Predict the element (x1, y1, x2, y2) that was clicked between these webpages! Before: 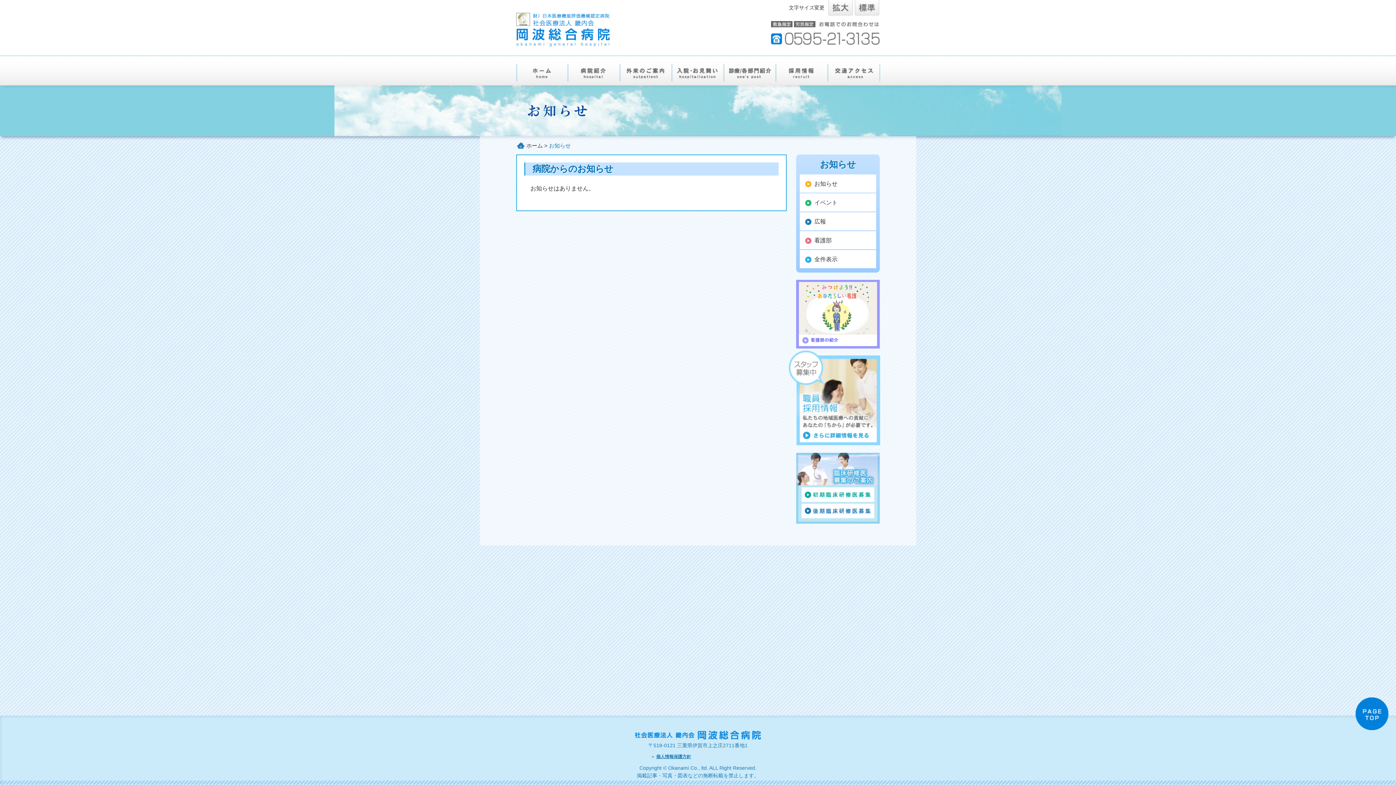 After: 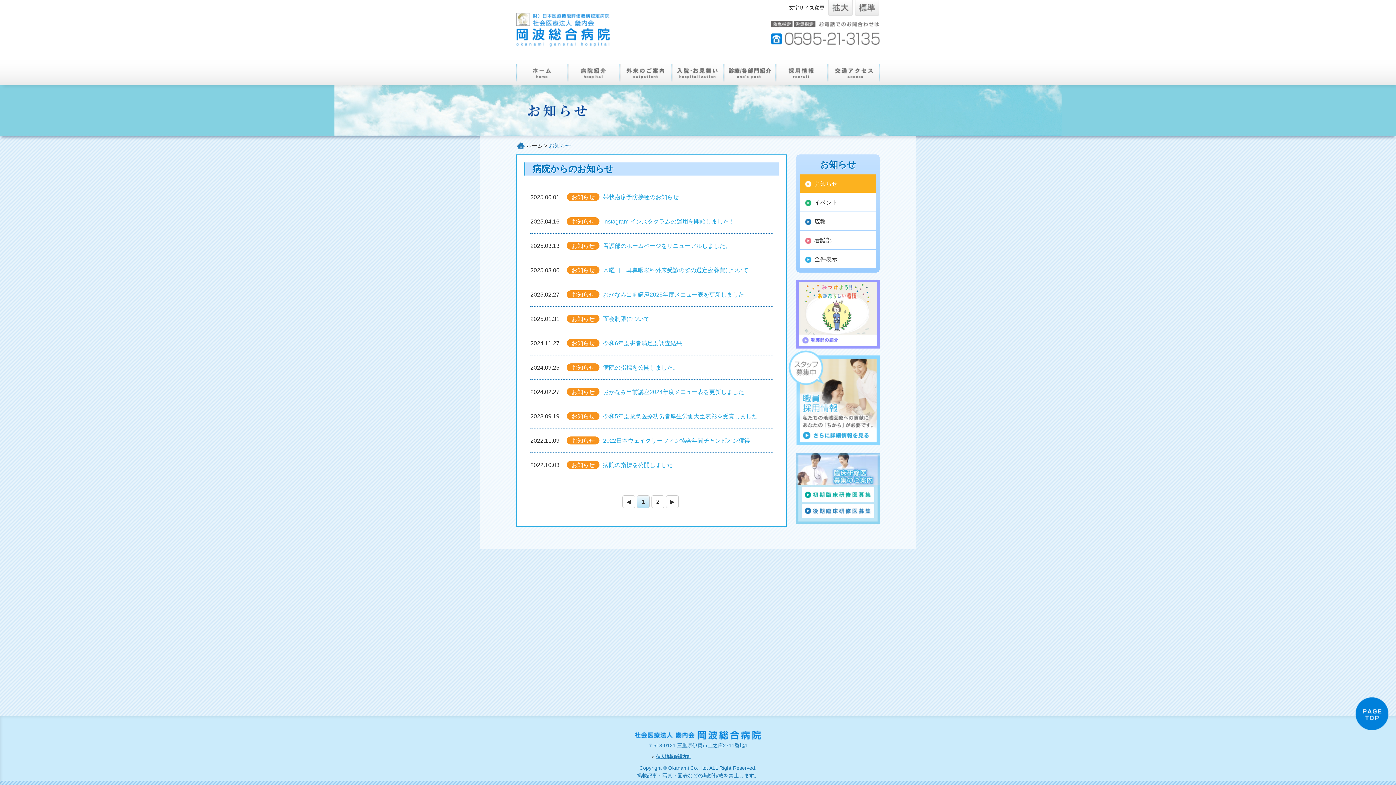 Action: label: お知らせ bbox: (800, 174, 876, 192)